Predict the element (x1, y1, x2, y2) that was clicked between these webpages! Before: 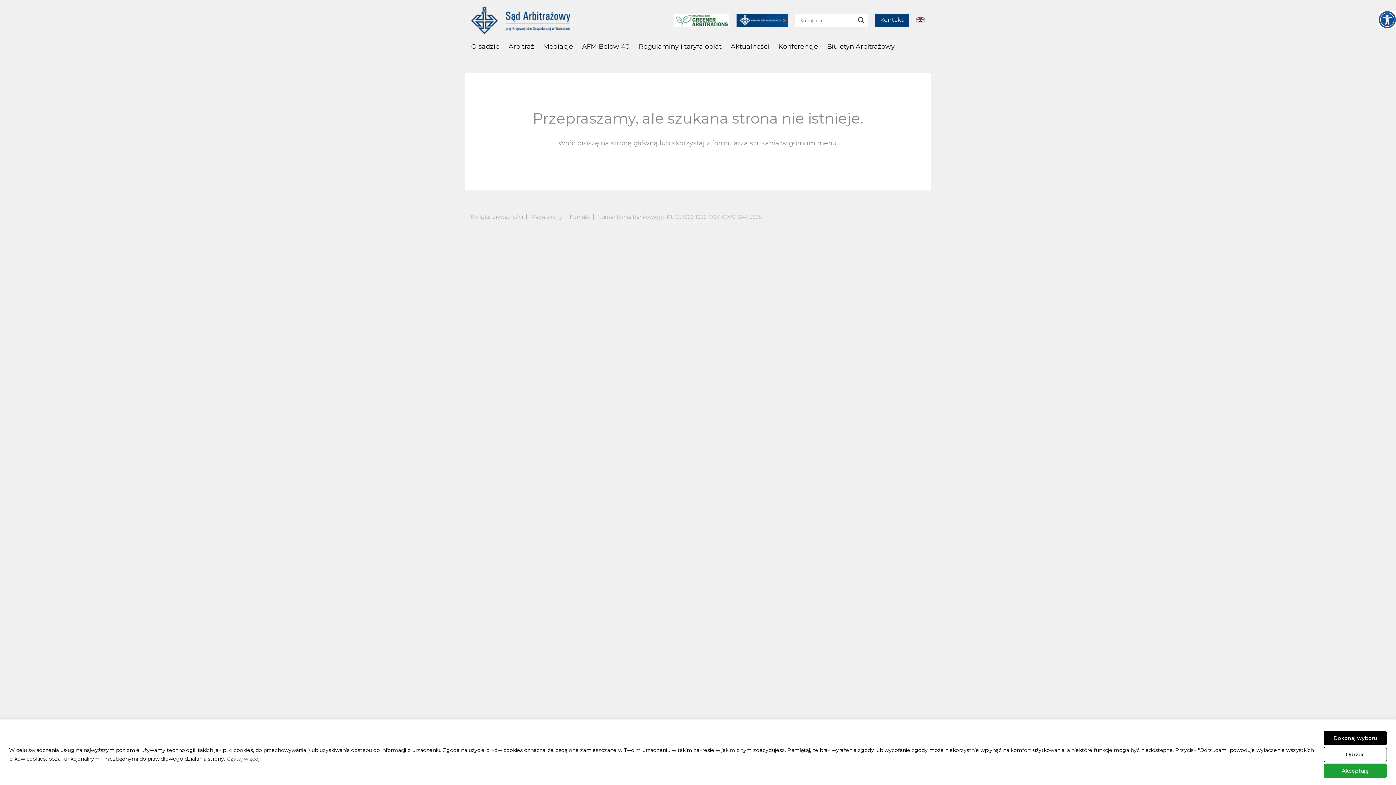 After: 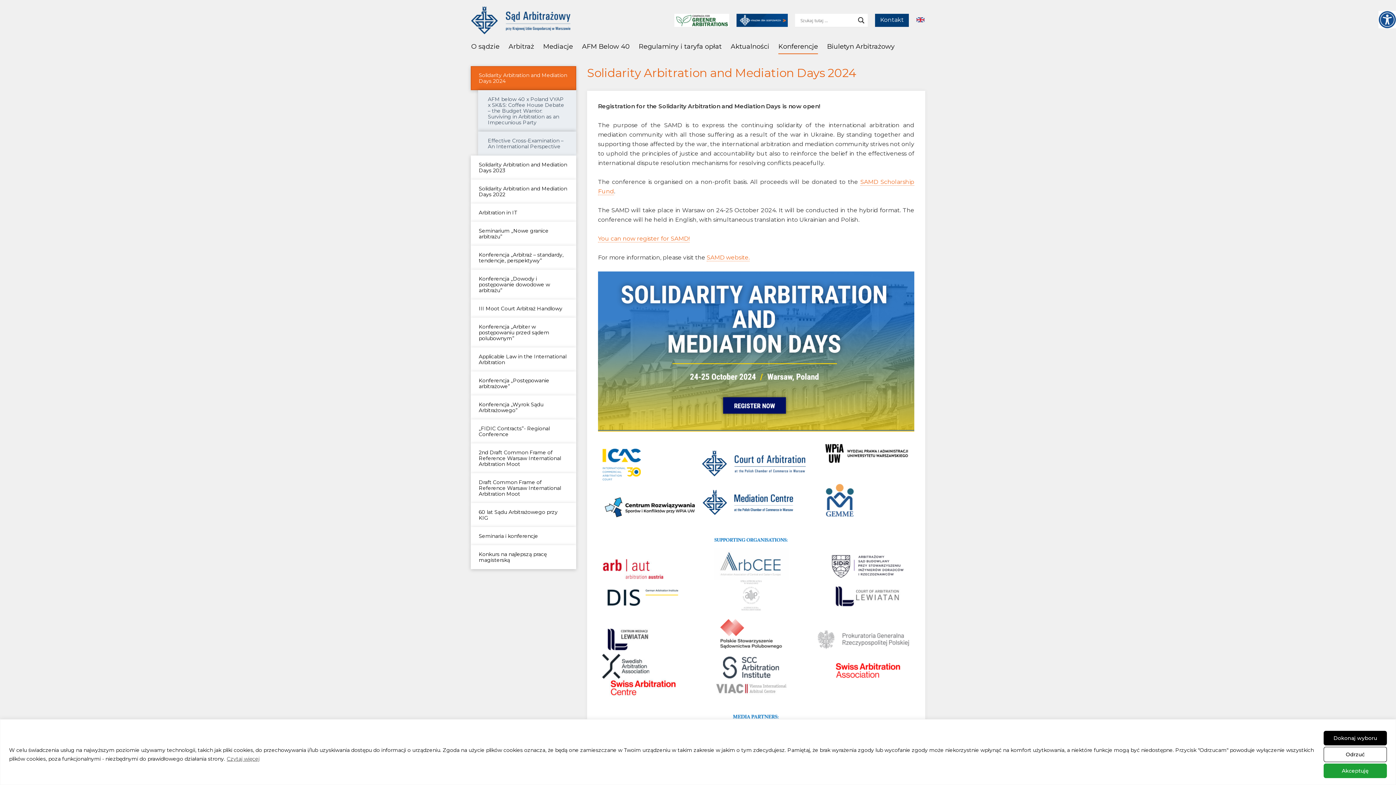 Action: bbox: (778, 39, 818, 54) label: Konferencje